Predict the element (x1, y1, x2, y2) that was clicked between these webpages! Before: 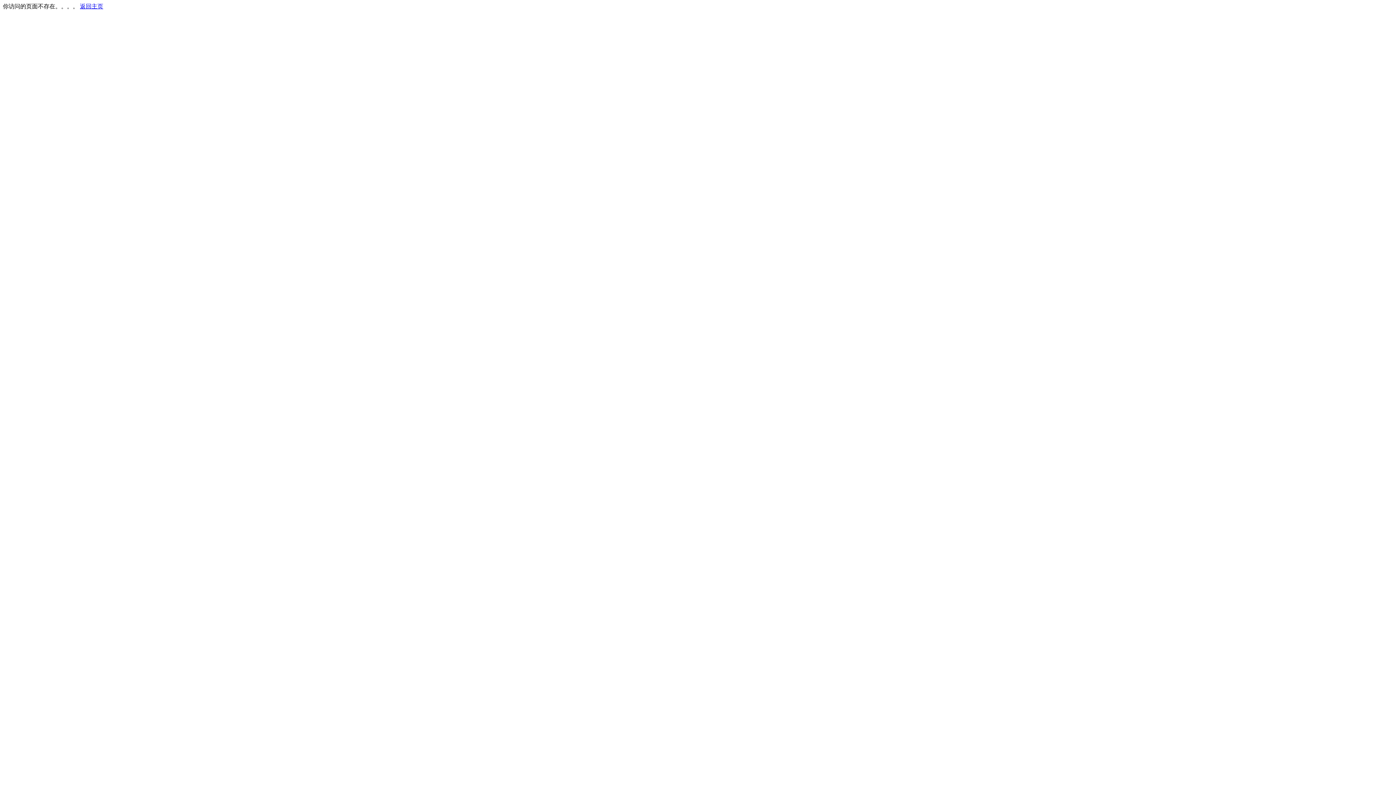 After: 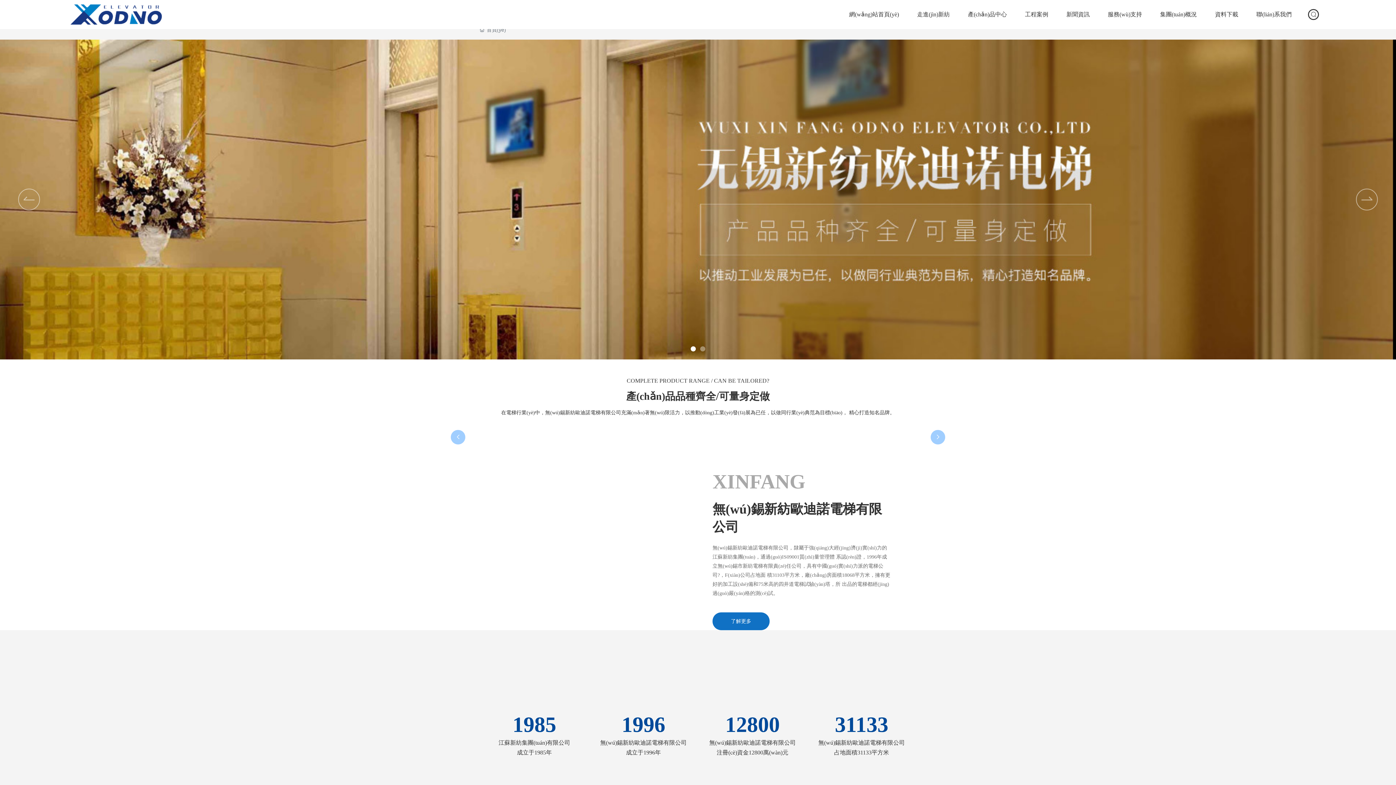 Action: label: 返回主页 bbox: (80, 3, 103, 9)